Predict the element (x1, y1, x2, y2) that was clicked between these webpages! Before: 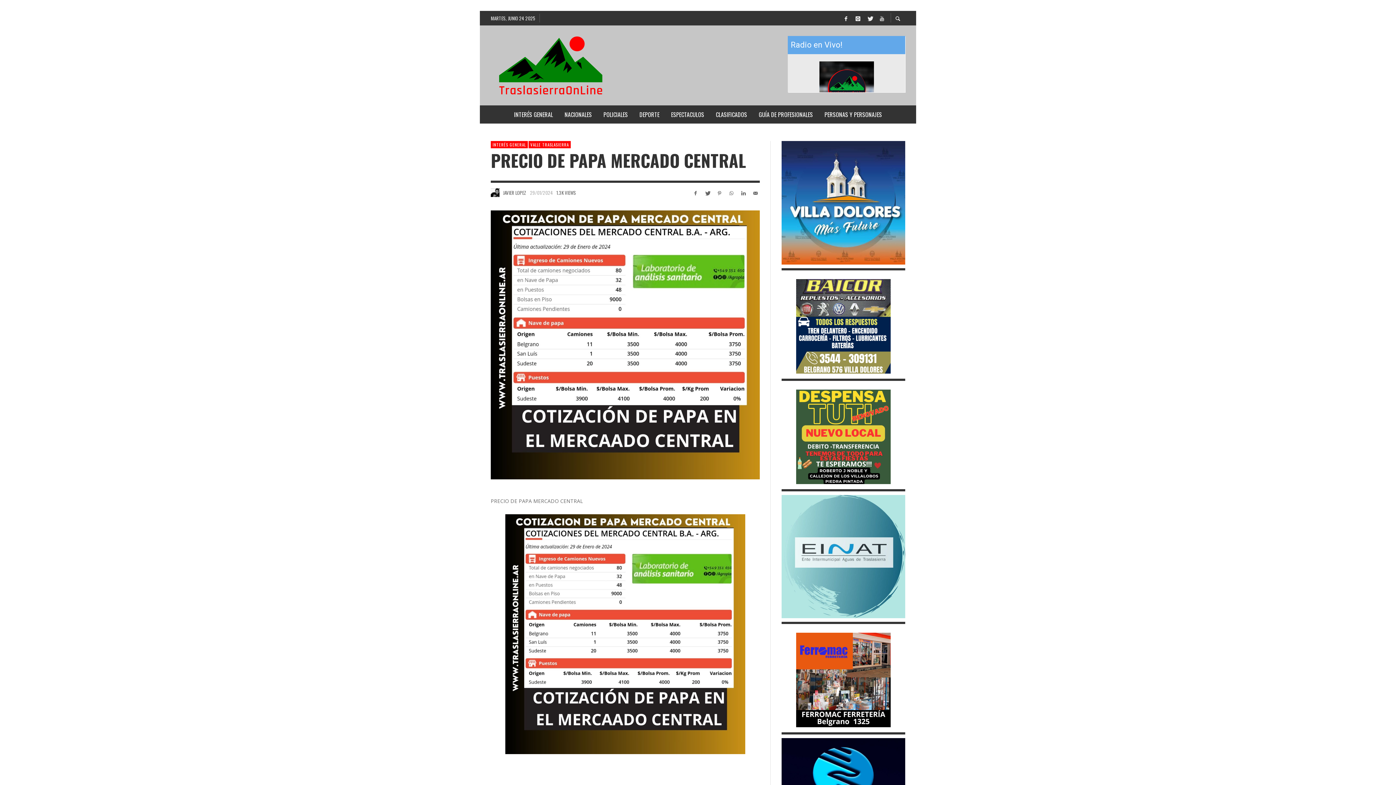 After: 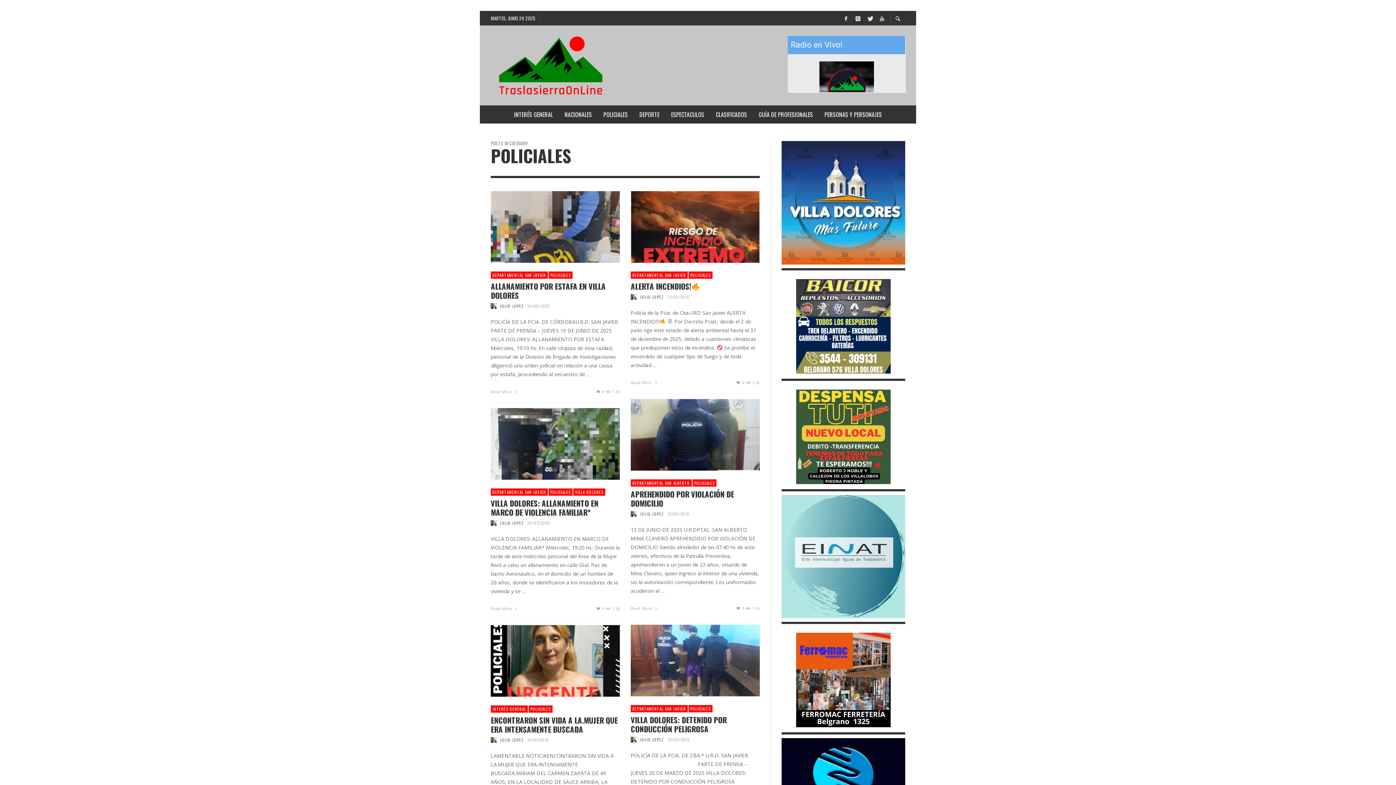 Action: bbox: (597, 105, 633, 123) label: POLICIALES